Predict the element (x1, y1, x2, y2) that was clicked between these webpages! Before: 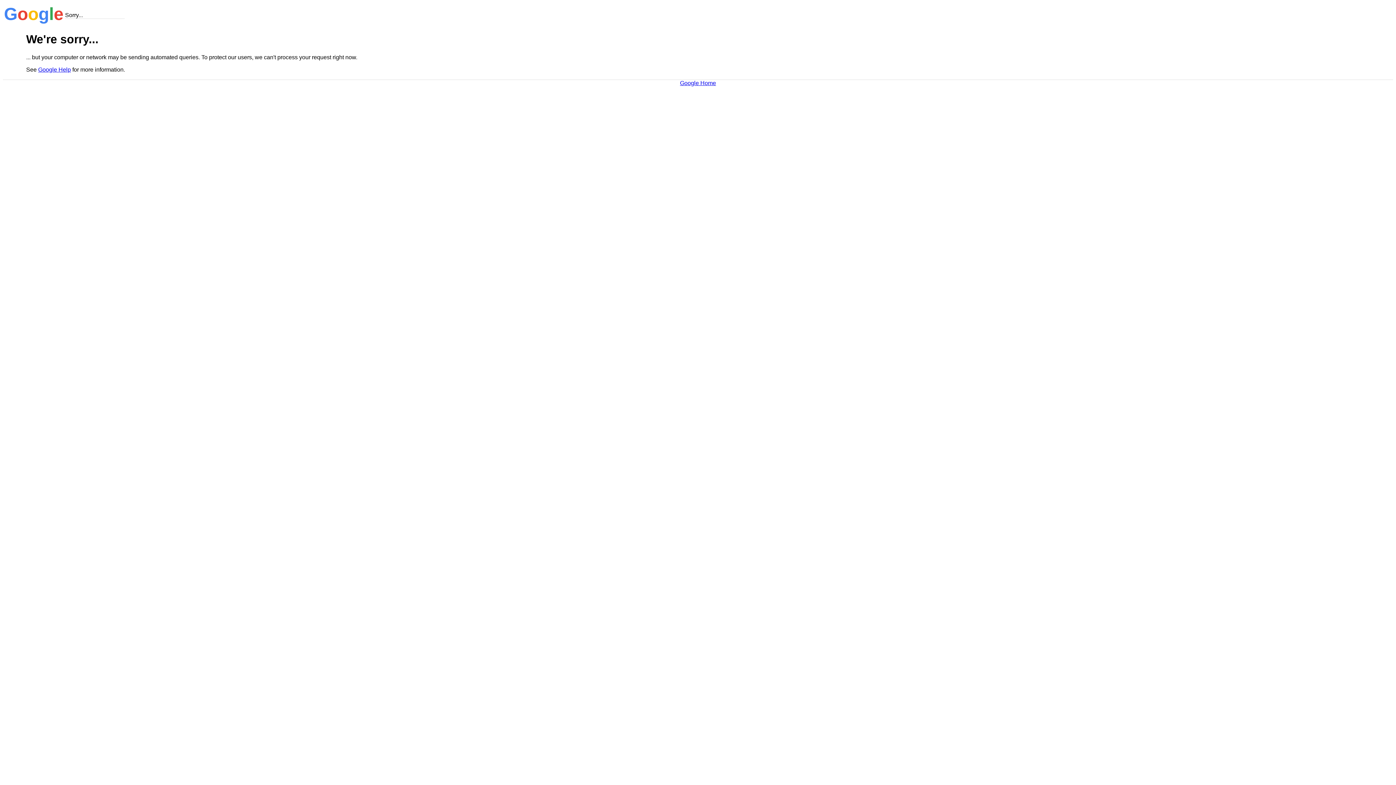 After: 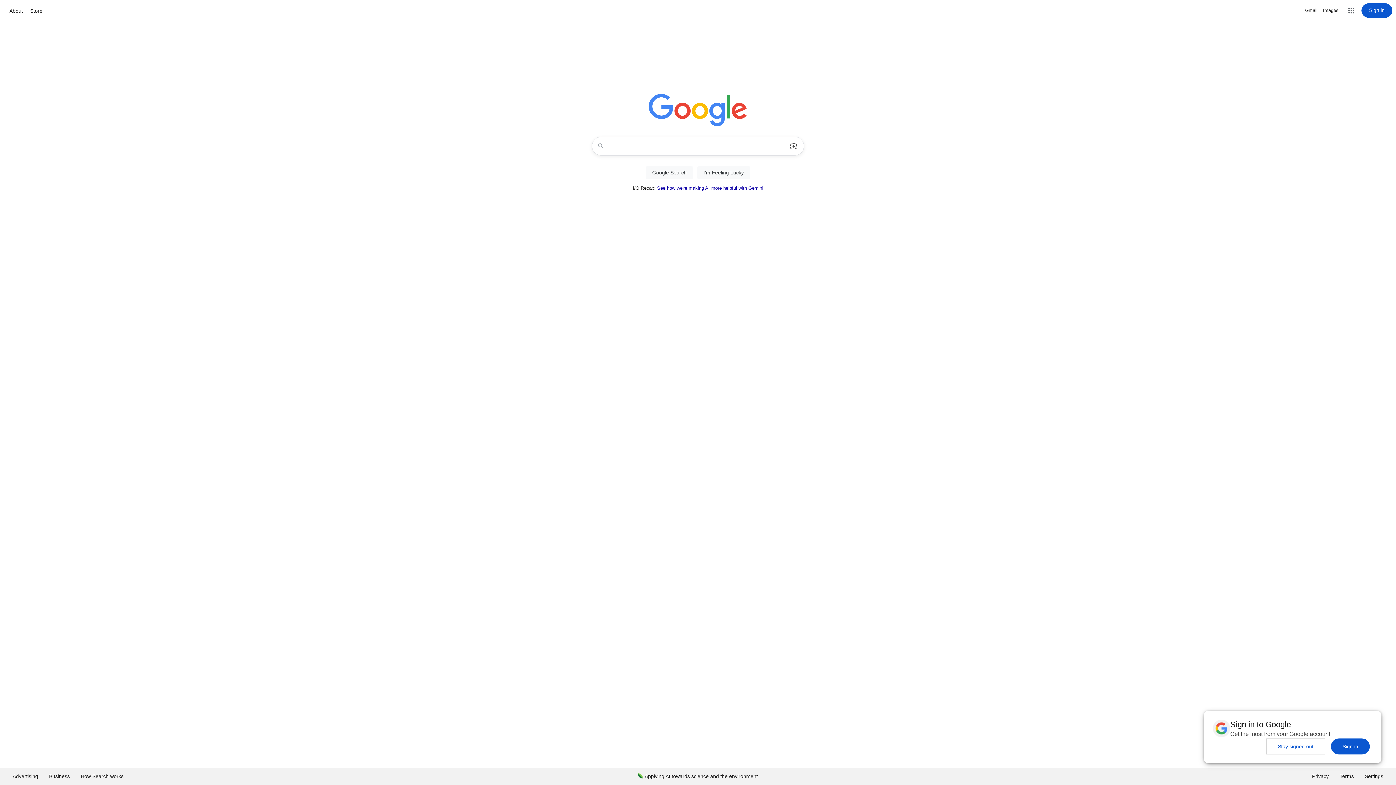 Action: label: Google Home bbox: (680, 79, 716, 86)